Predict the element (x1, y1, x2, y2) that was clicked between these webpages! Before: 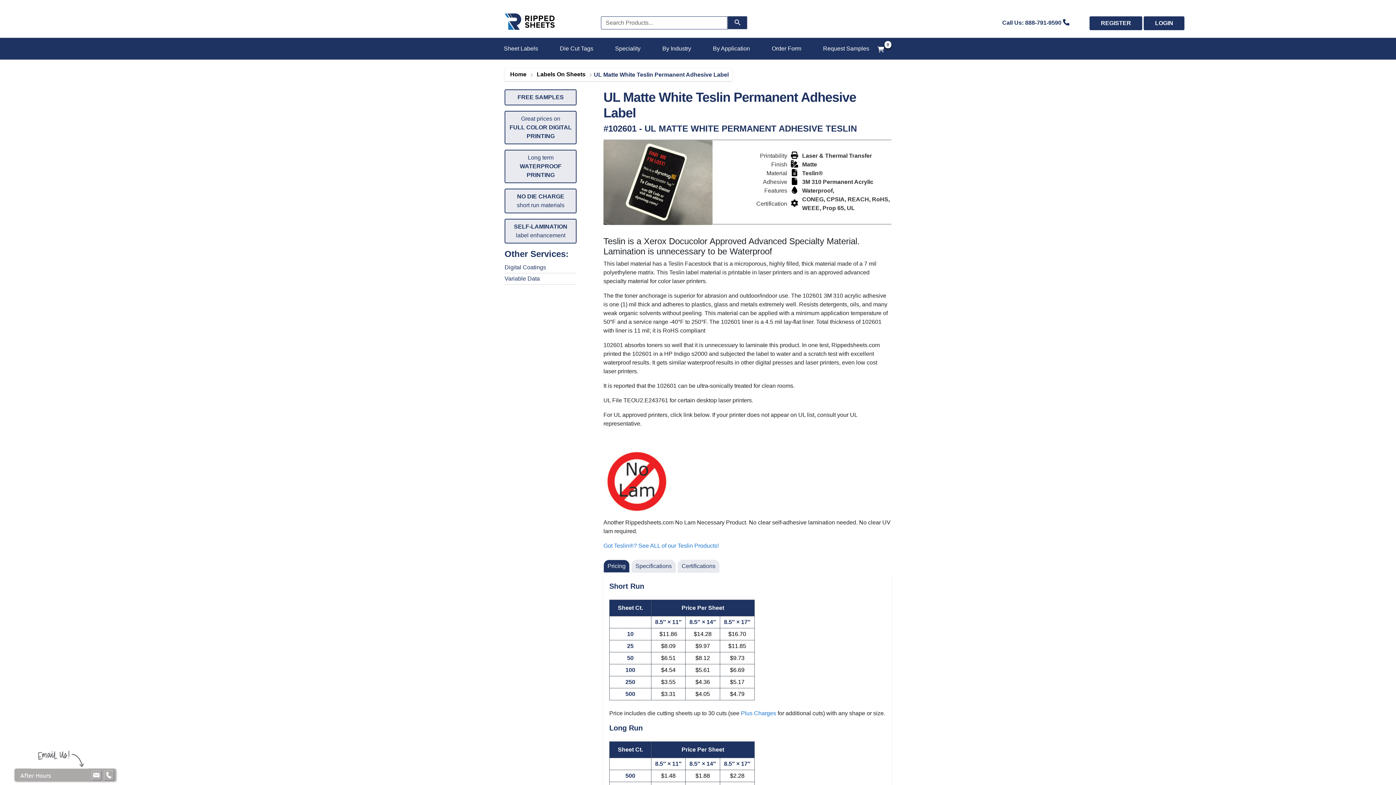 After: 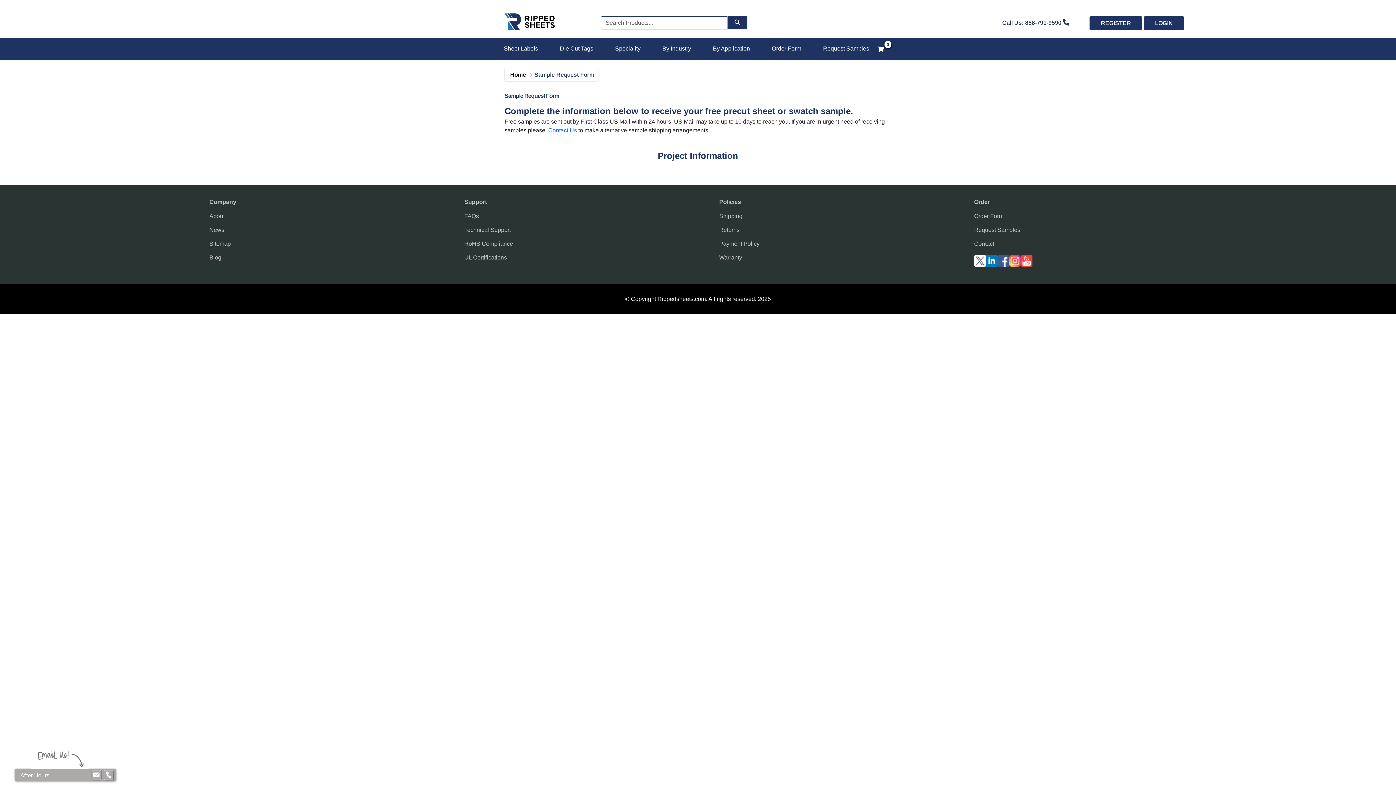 Action: label: FREE SAMPLES bbox: (504, 89, 576, 105)